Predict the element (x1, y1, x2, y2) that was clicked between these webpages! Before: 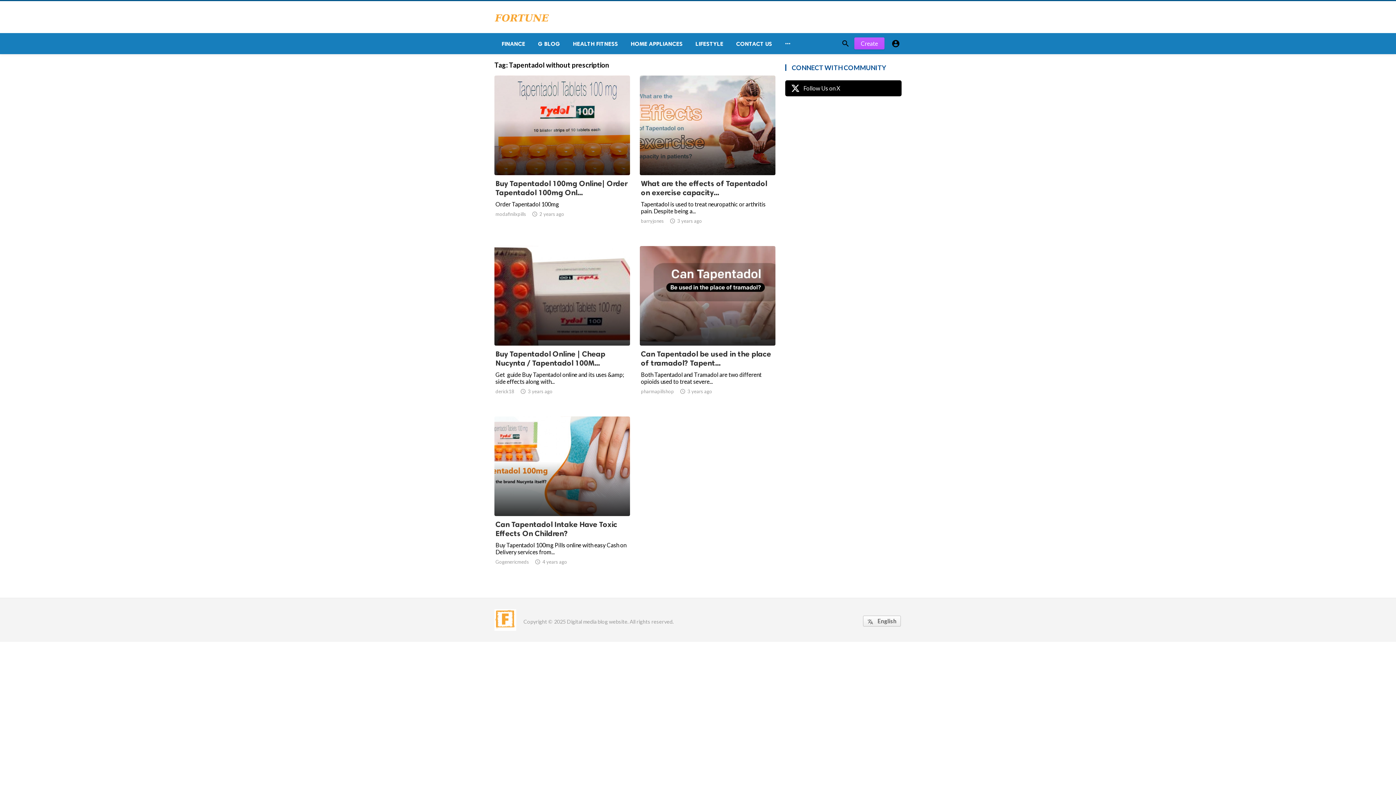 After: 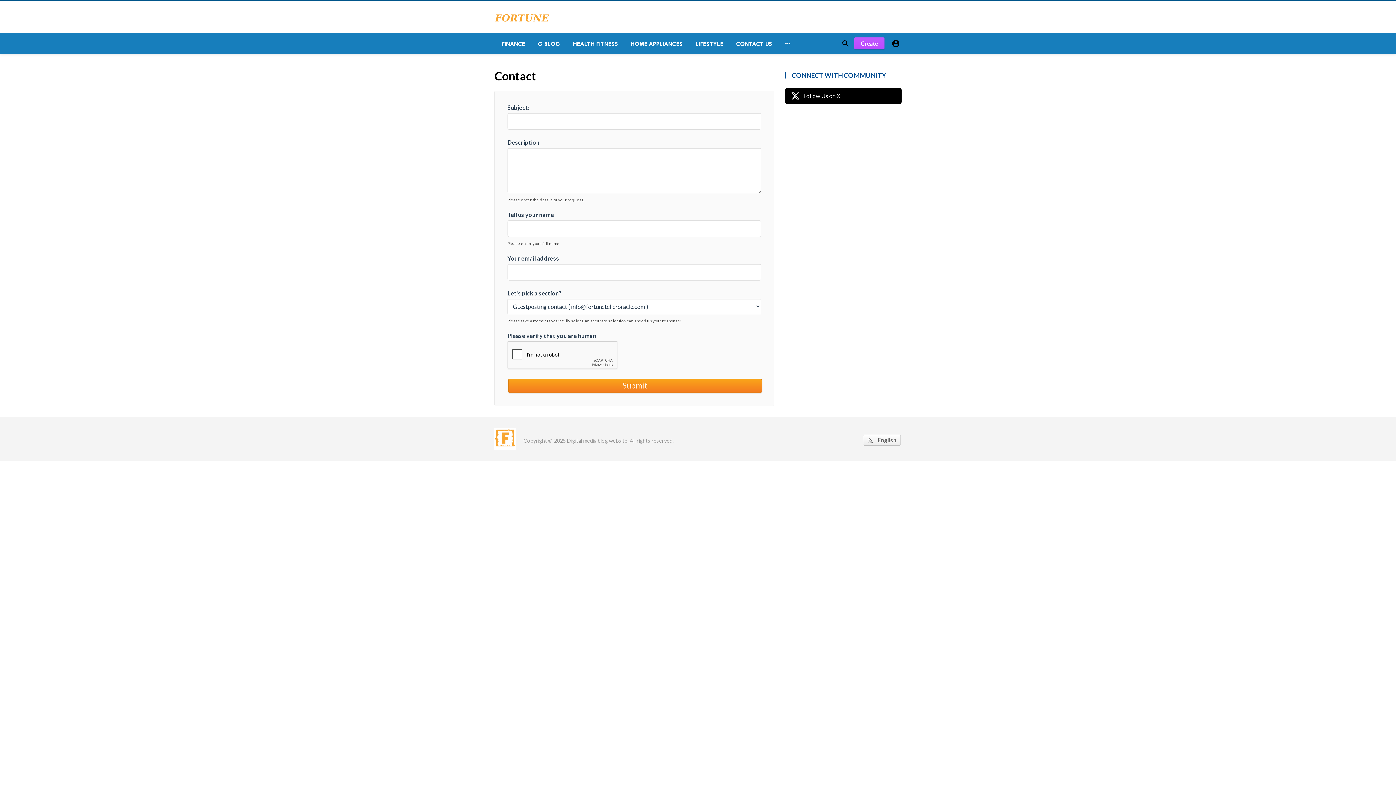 Action: label: CONTACT US bbox: (729, 33, 777, 54)